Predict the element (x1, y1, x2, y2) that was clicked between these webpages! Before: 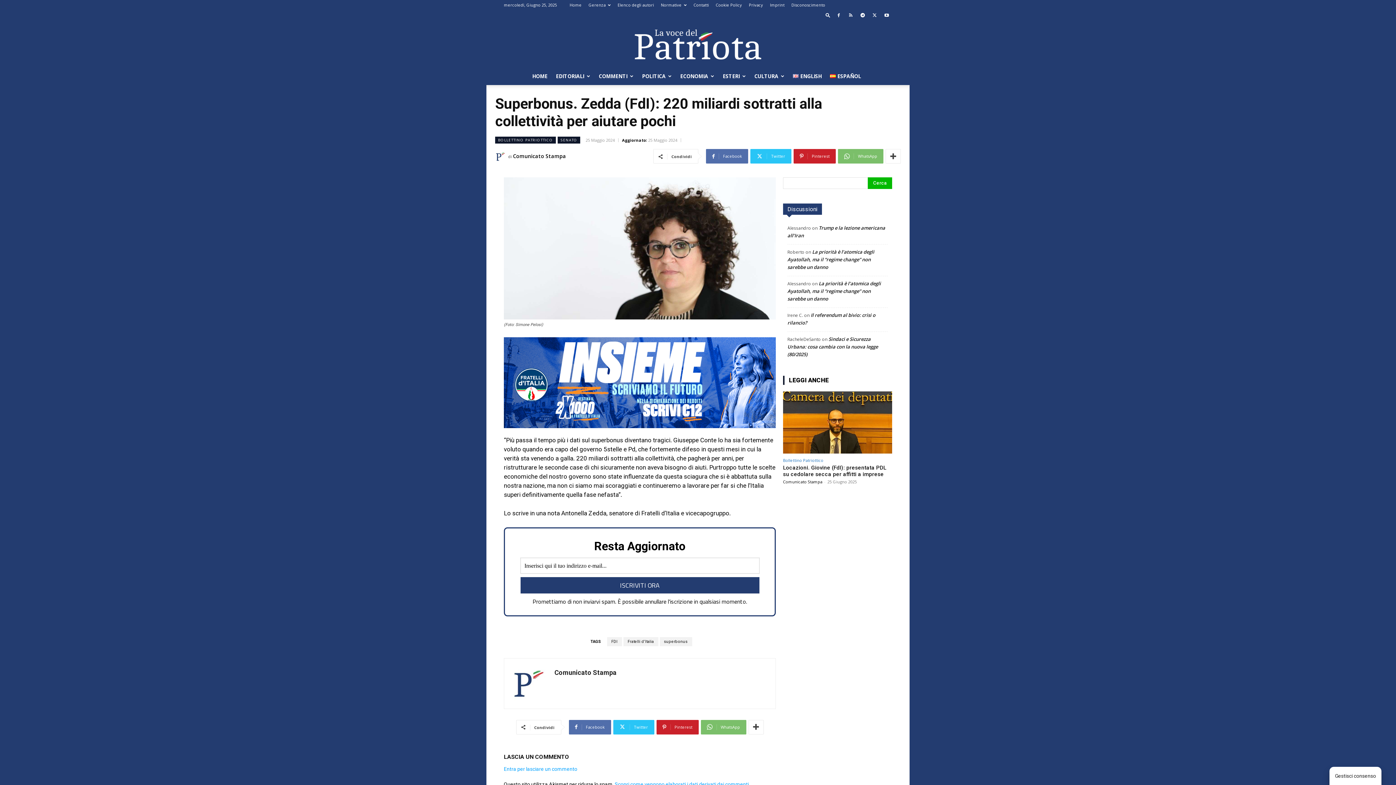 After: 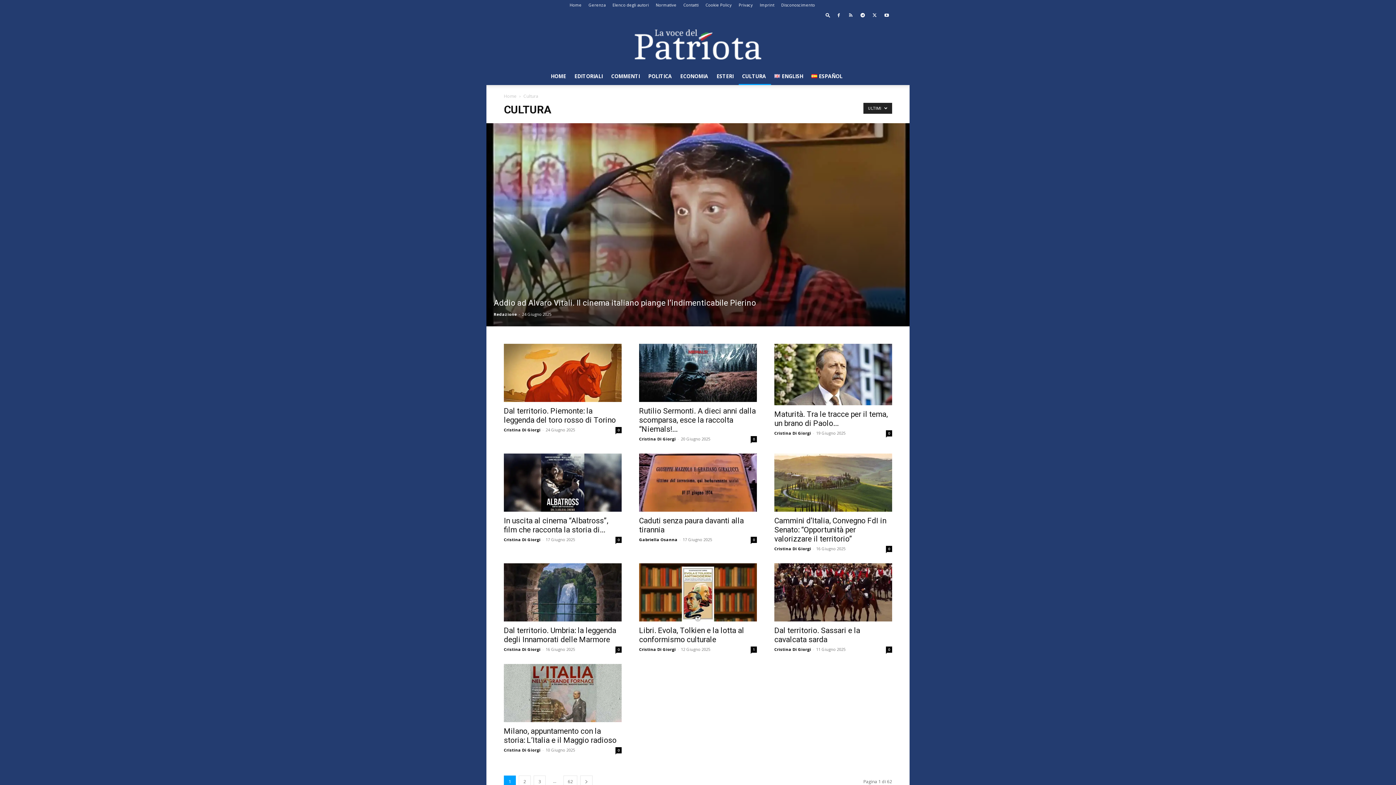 Action: label: CULTURA bbox: (751, 67, 789, 85)